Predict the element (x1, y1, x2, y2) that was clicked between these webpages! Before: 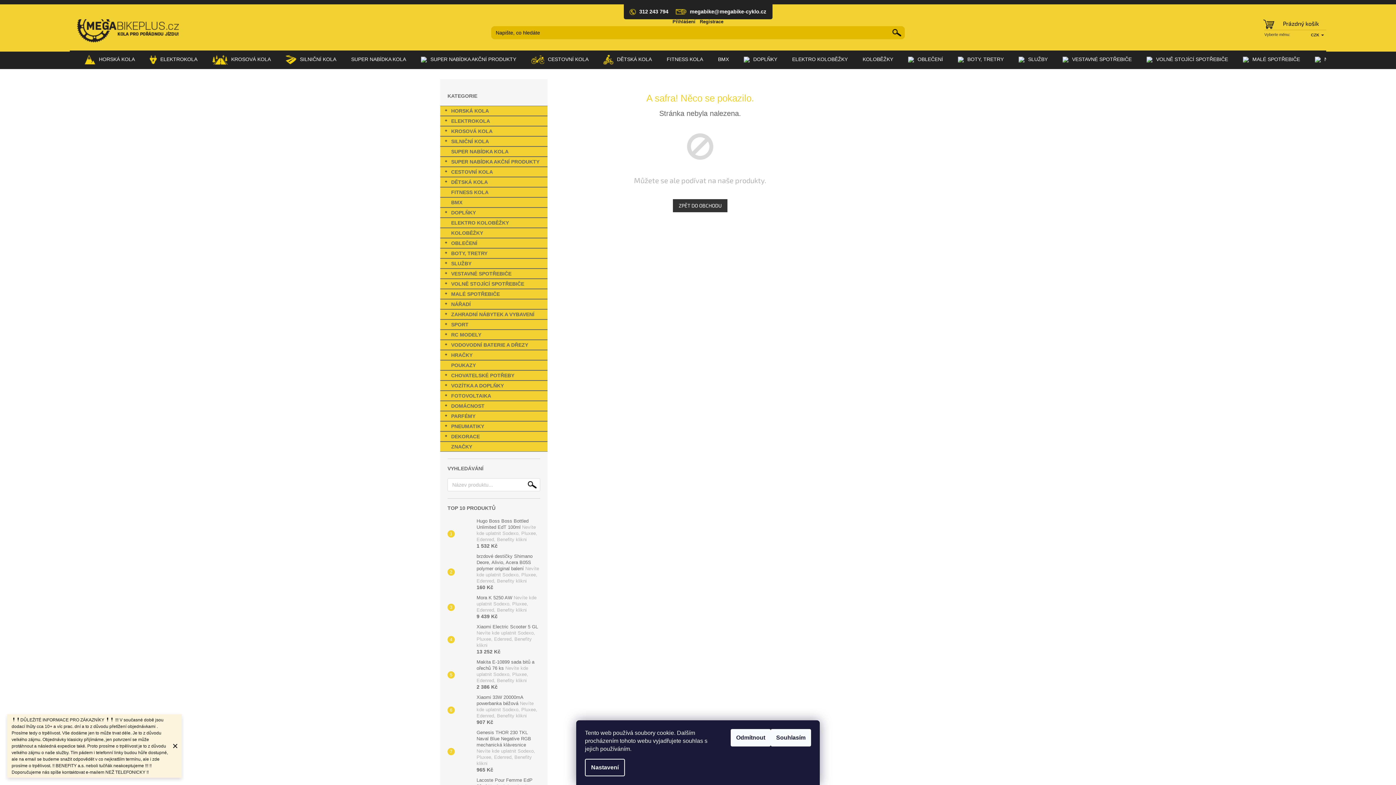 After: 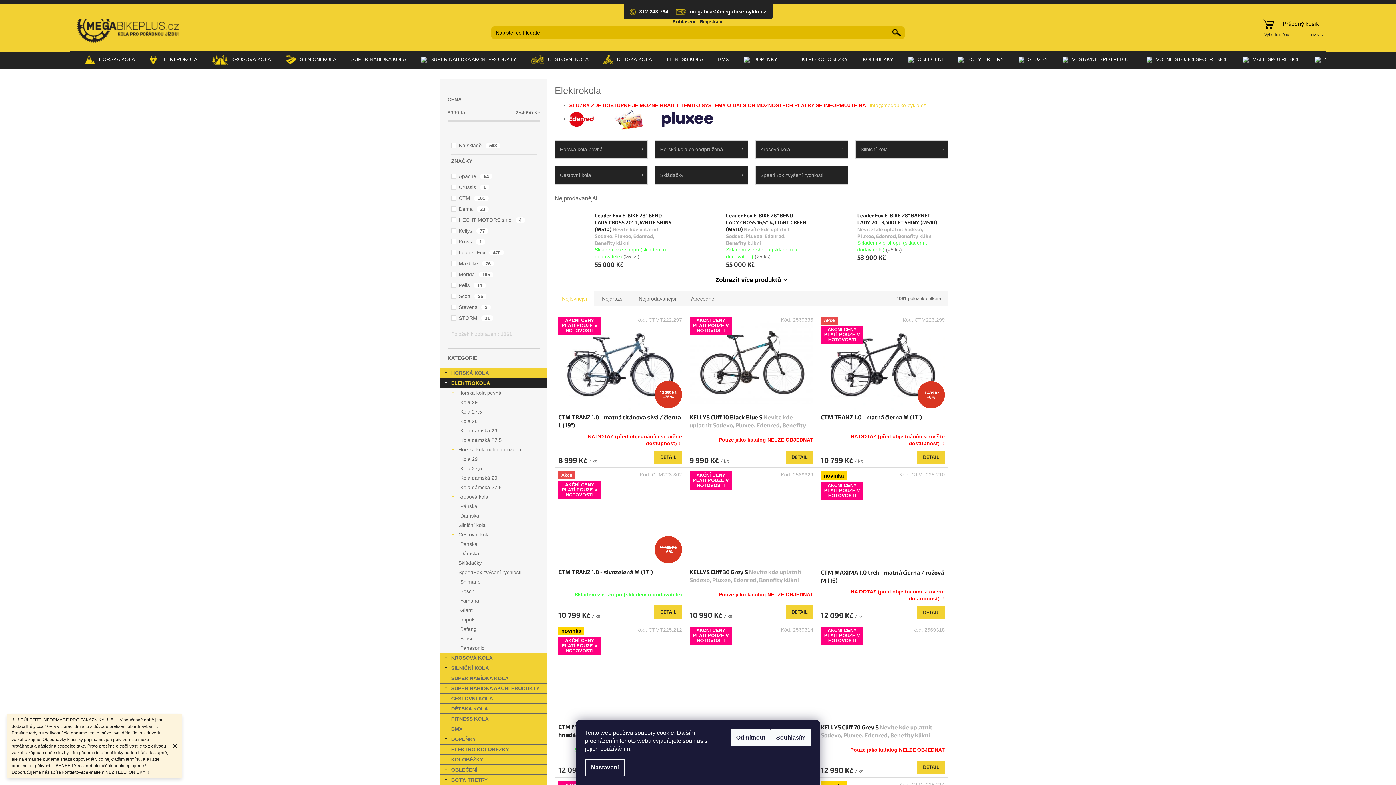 Action: label: ELEKTROKOLA
  bbox: (440, 116, 547, 126)